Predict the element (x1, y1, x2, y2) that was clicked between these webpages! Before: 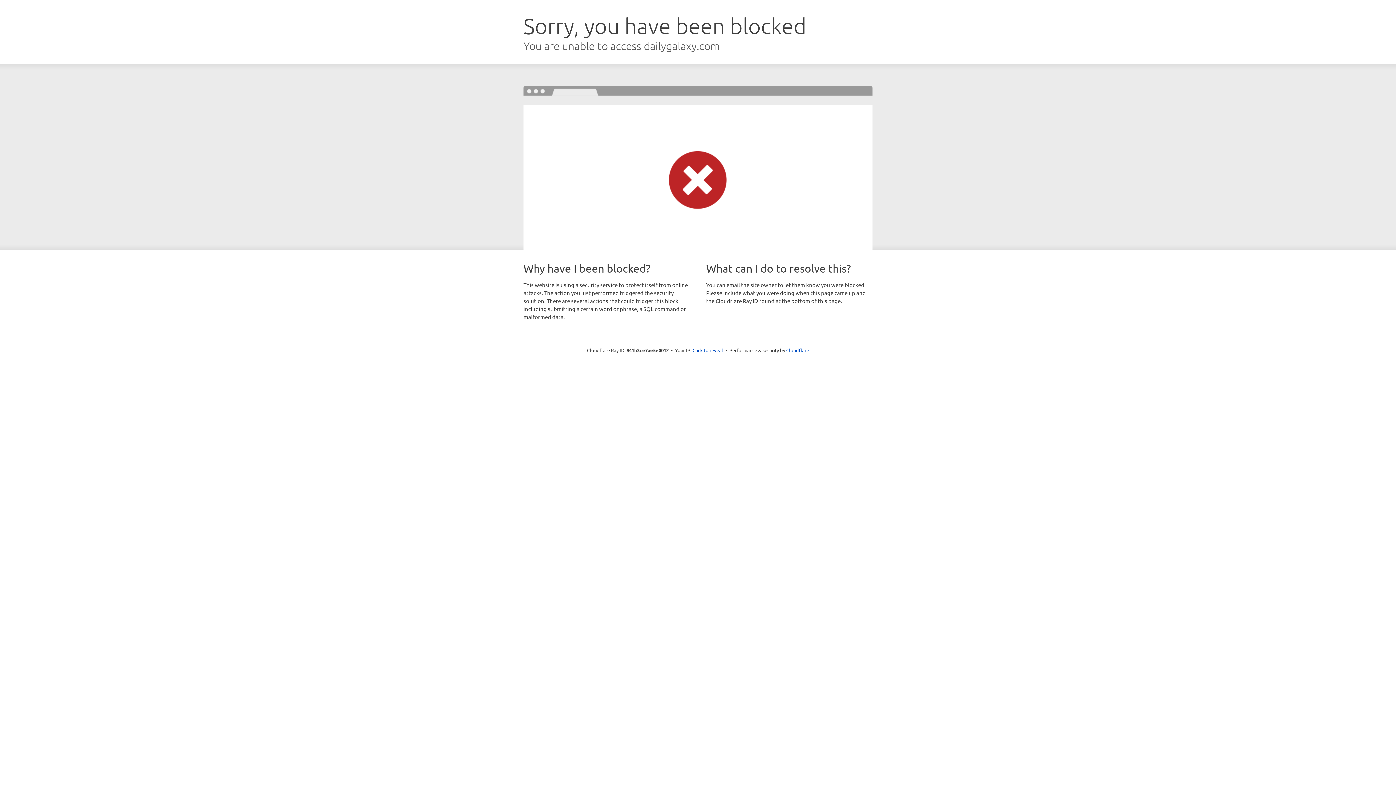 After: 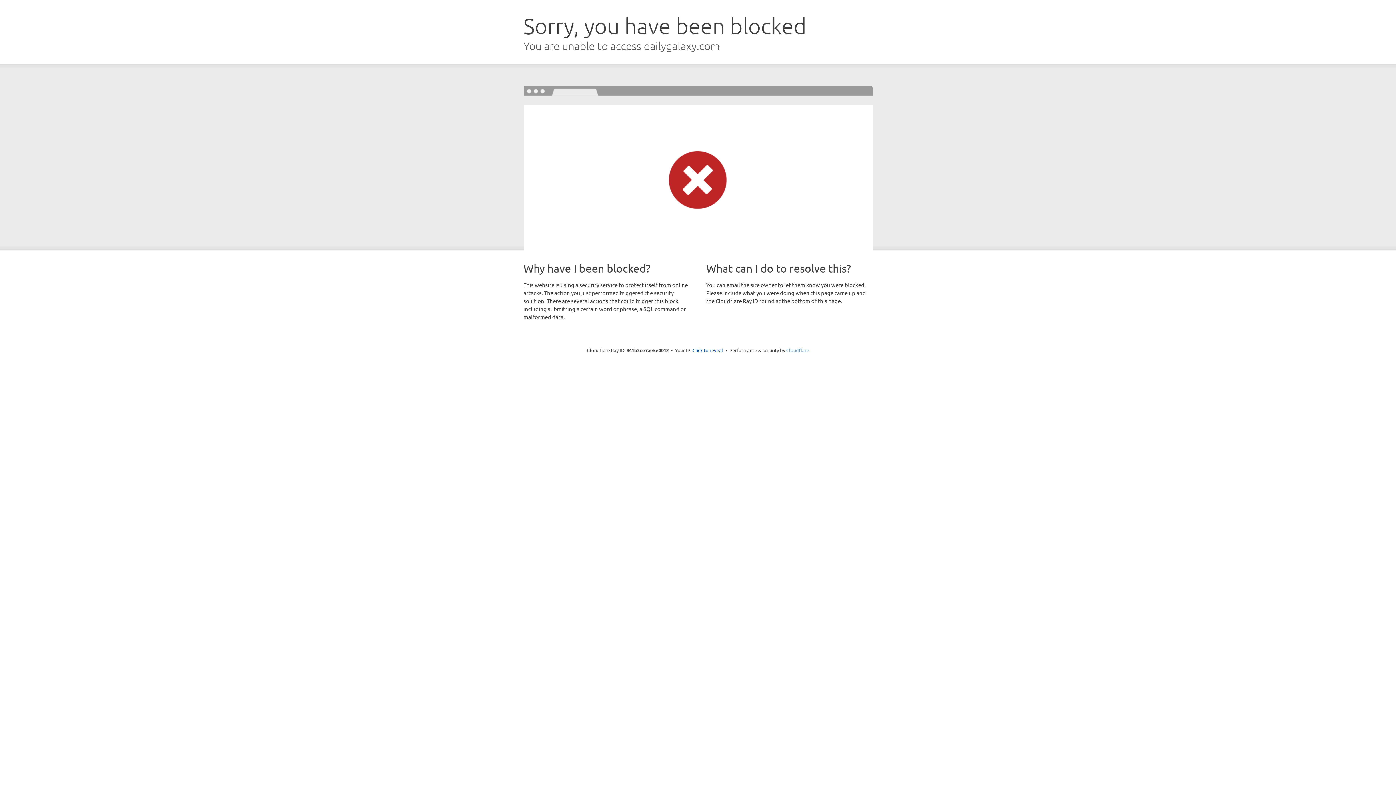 Action: label: Cloudflare bbox: (786, 347, 809, 353)